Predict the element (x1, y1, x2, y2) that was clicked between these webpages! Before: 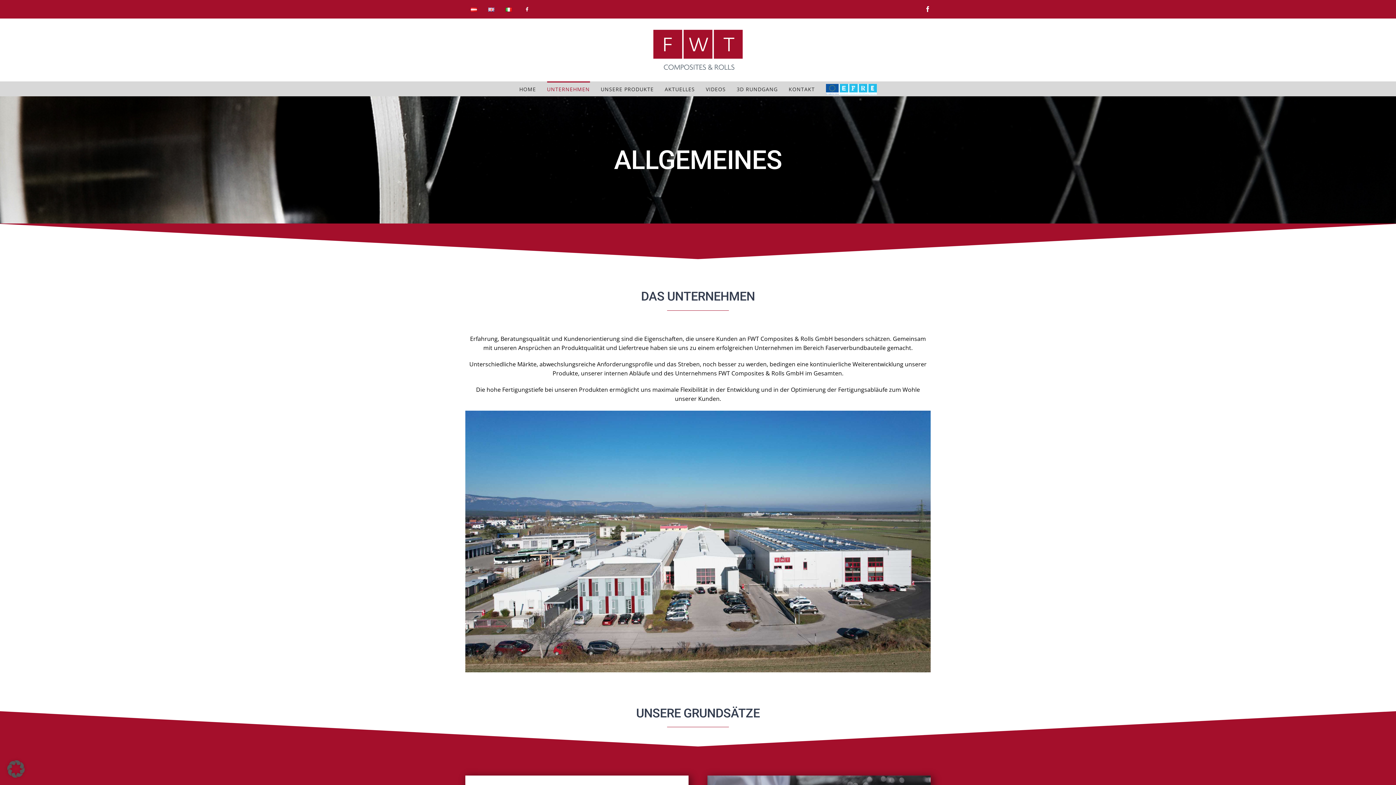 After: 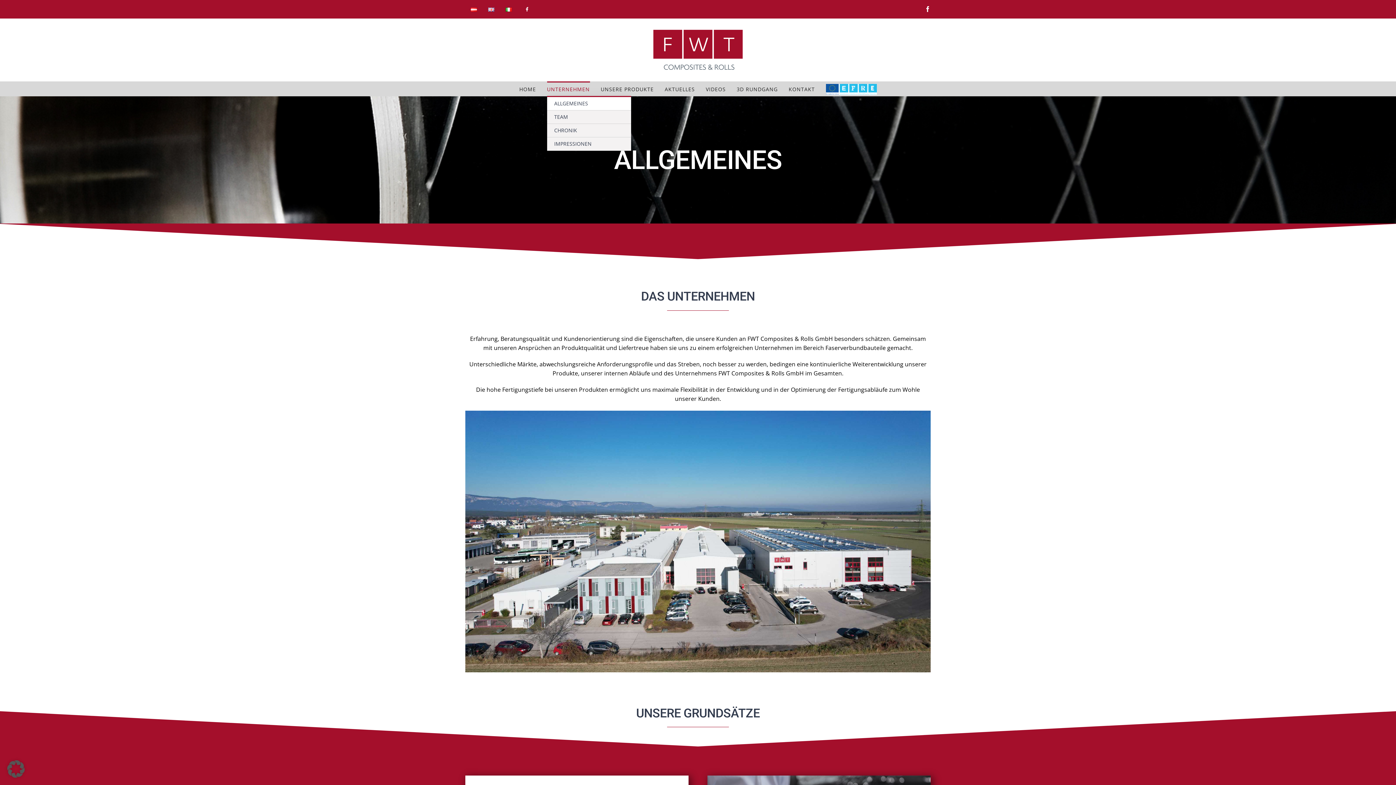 Action: bbox: (547, 81, 590, 96) label: UNTERNEHMEN